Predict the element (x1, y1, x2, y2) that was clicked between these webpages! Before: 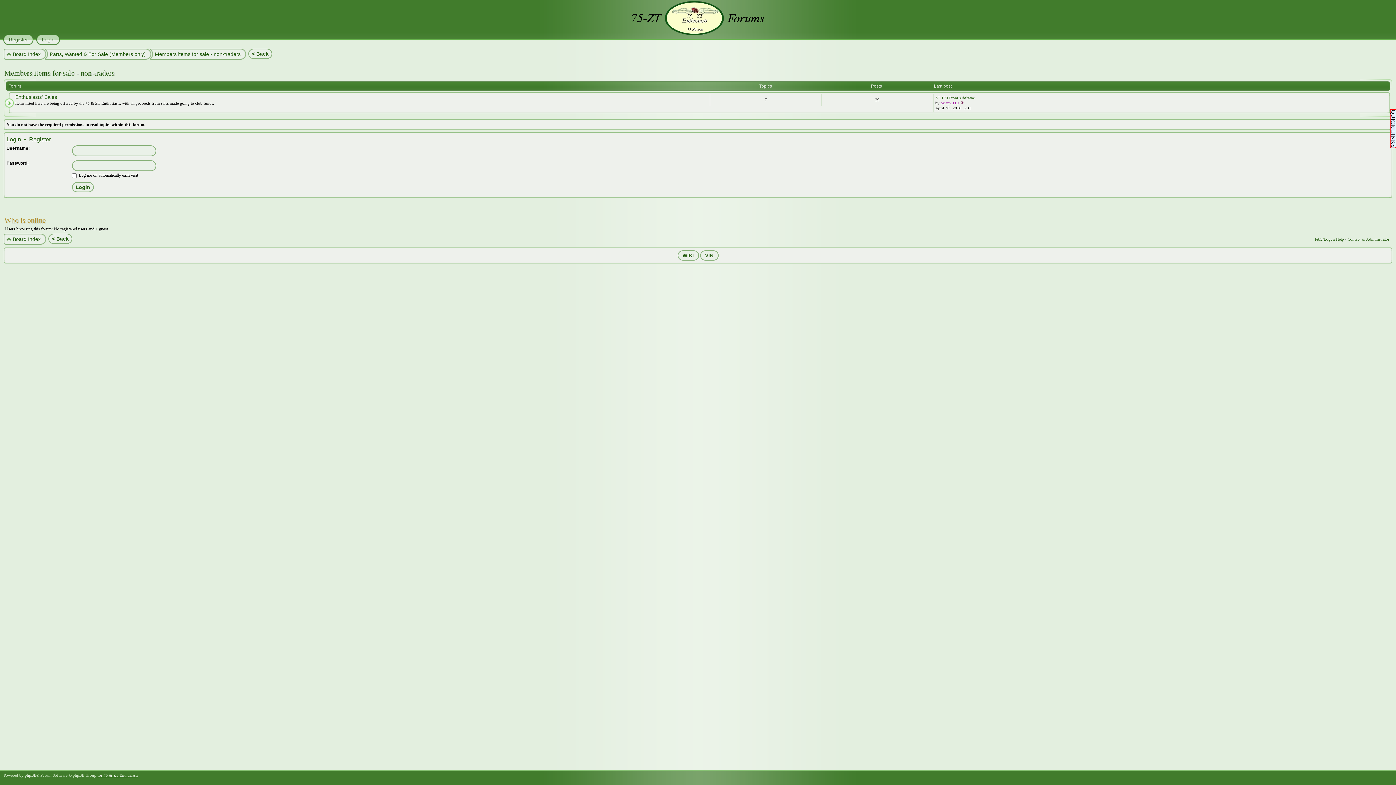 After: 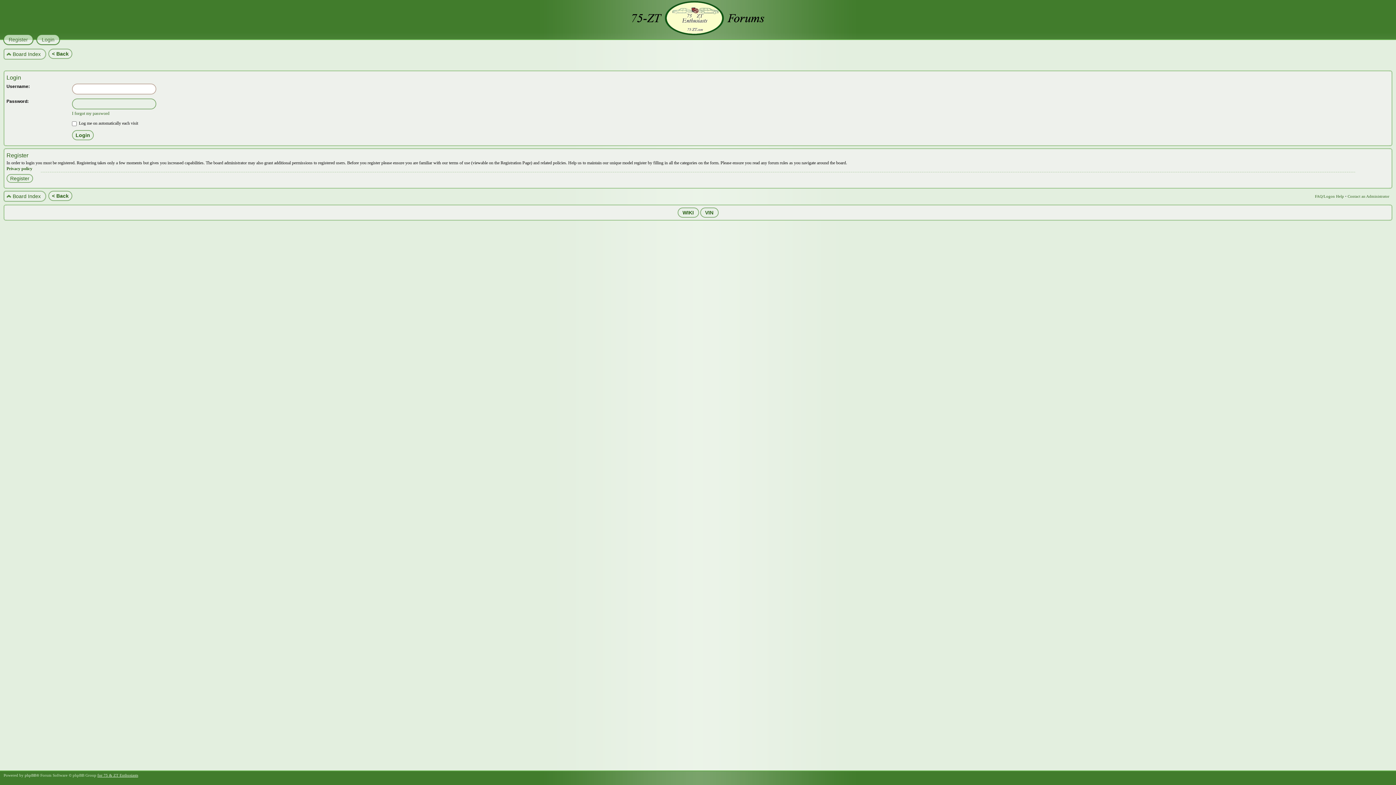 Action: bbox: (36, 34, 54, 45) label: Login